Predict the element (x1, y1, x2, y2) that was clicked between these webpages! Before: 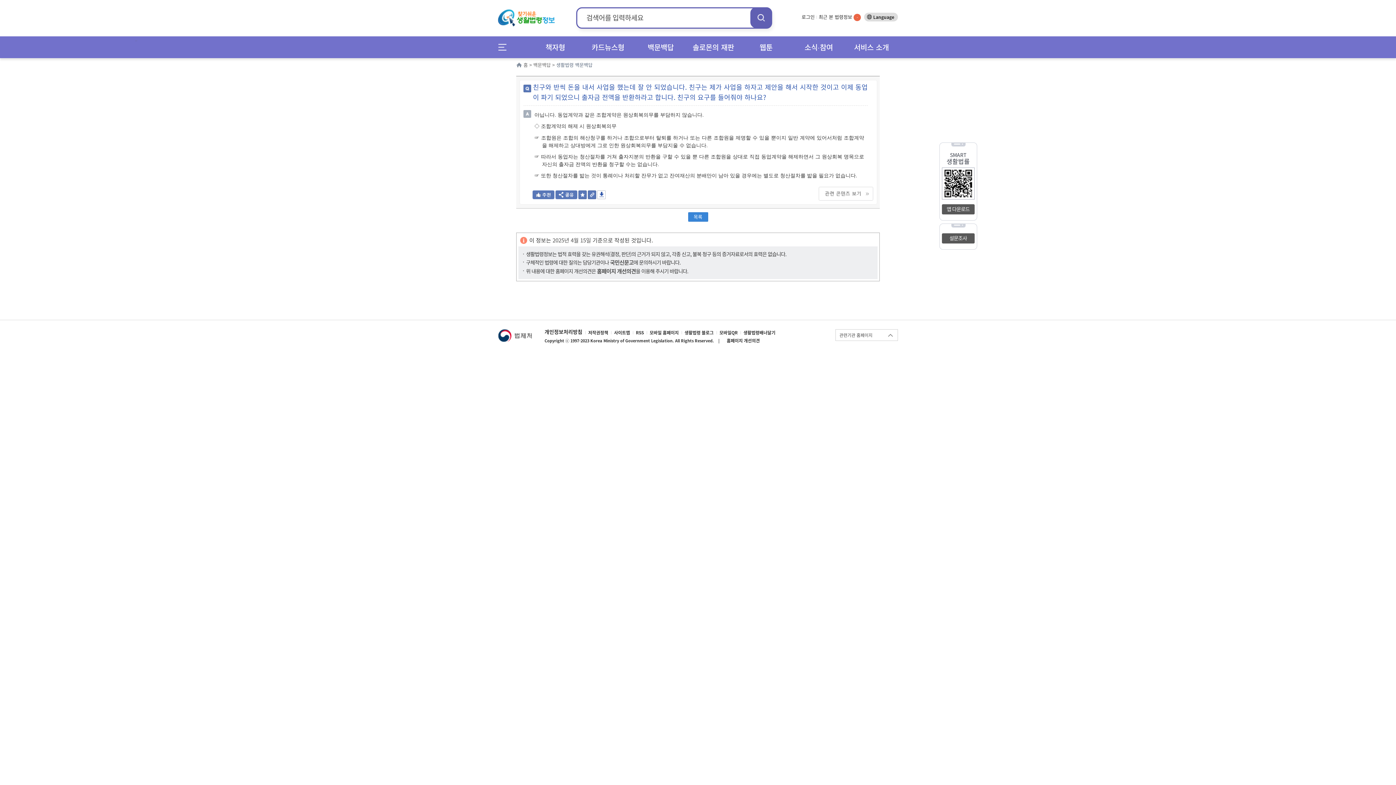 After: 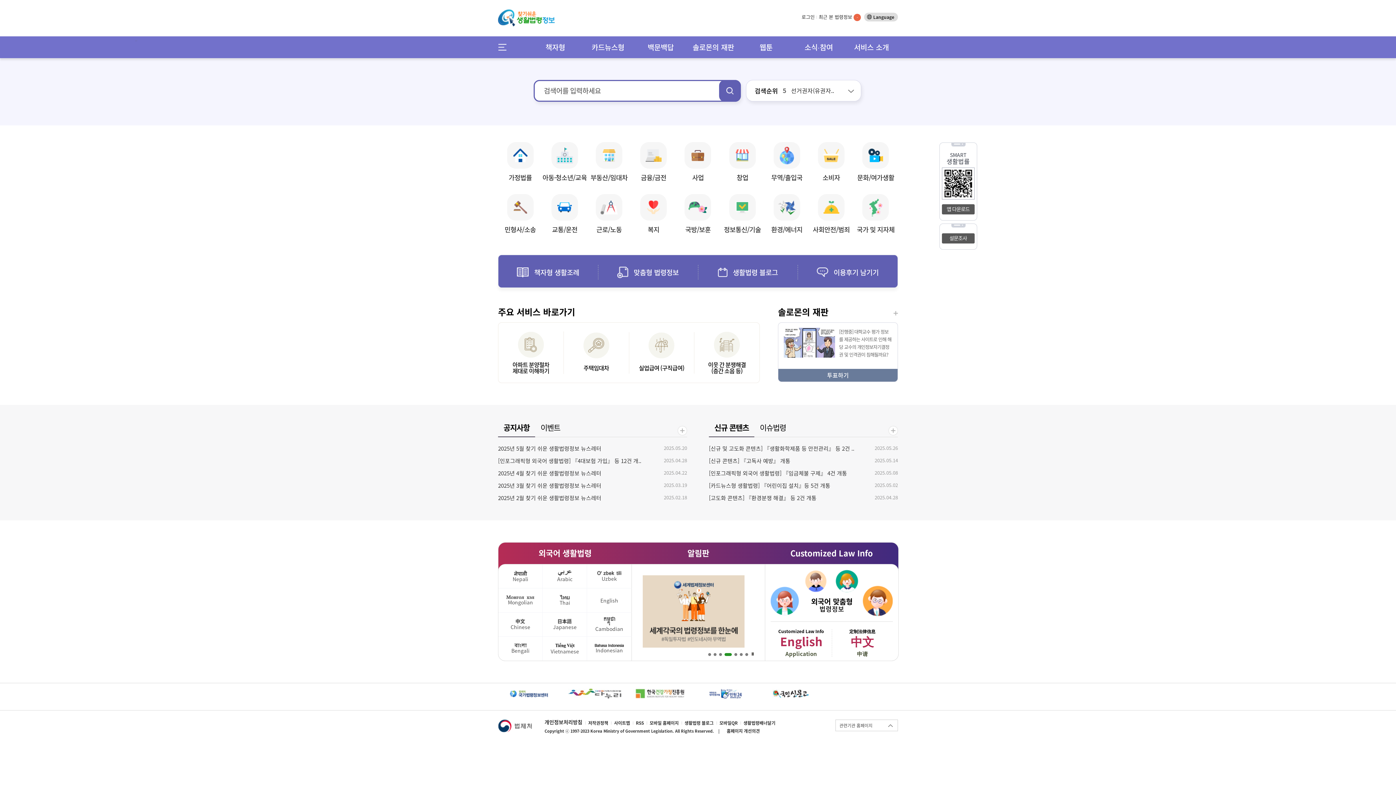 Action: bbox: (498, 9, 554, 16)